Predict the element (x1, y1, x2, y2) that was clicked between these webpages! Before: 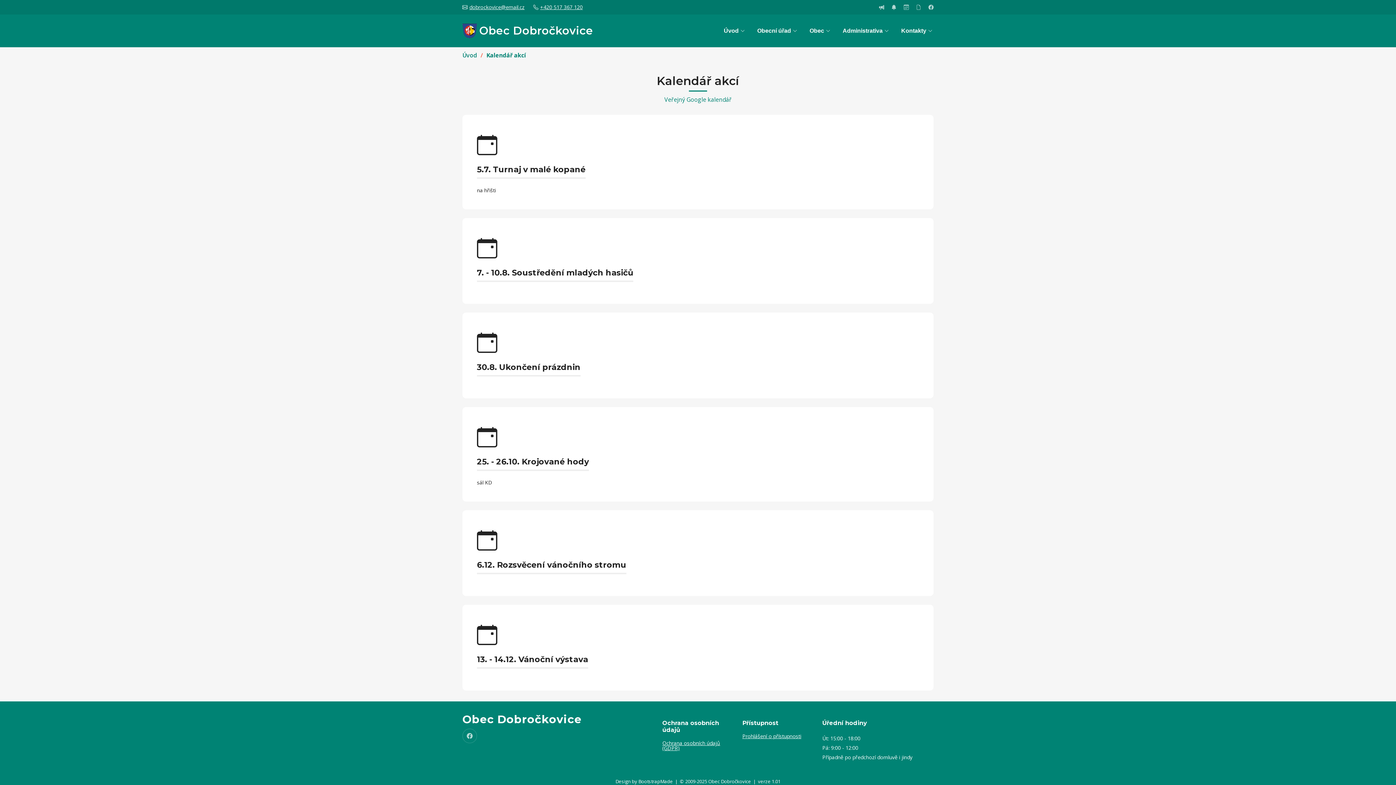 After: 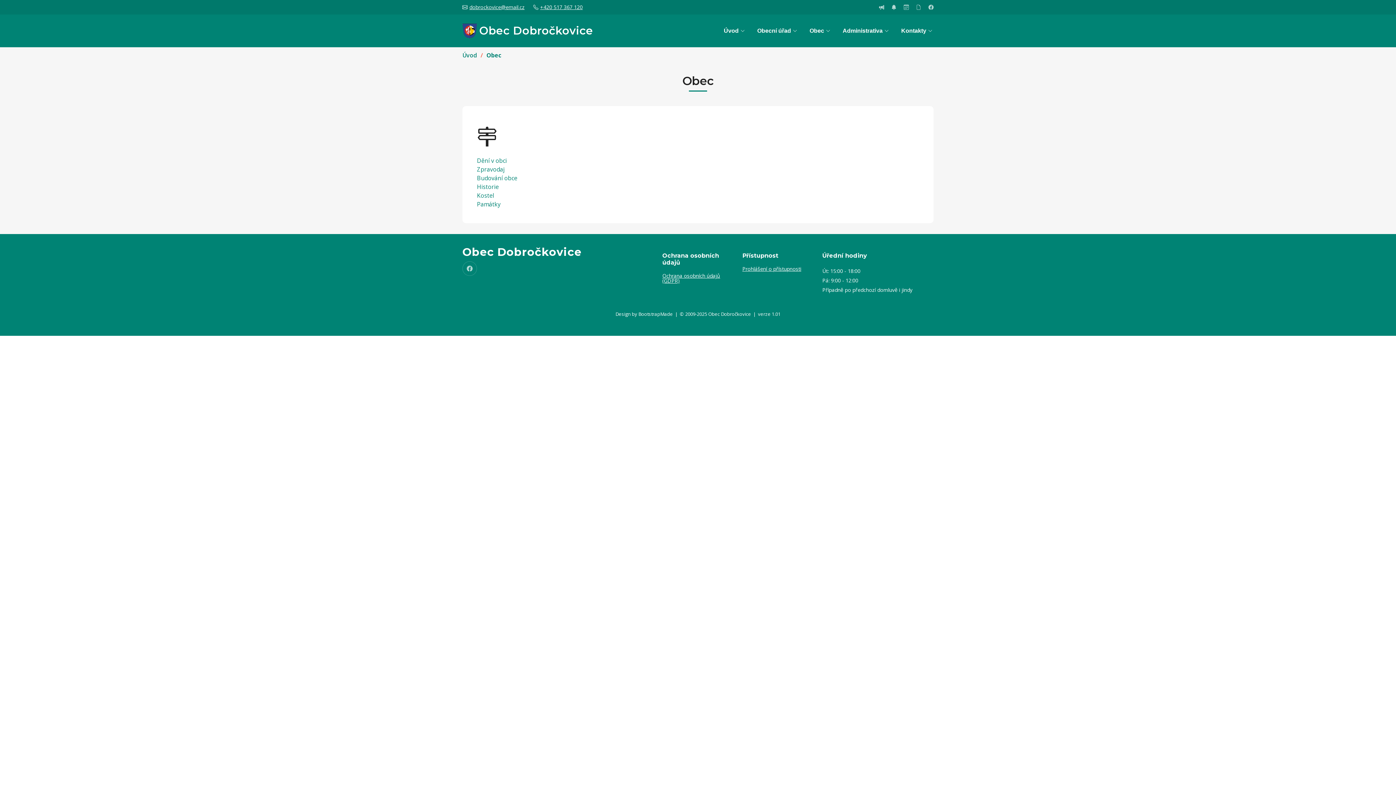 Action: bbox: (808, 26, 831, 35) label: Obec